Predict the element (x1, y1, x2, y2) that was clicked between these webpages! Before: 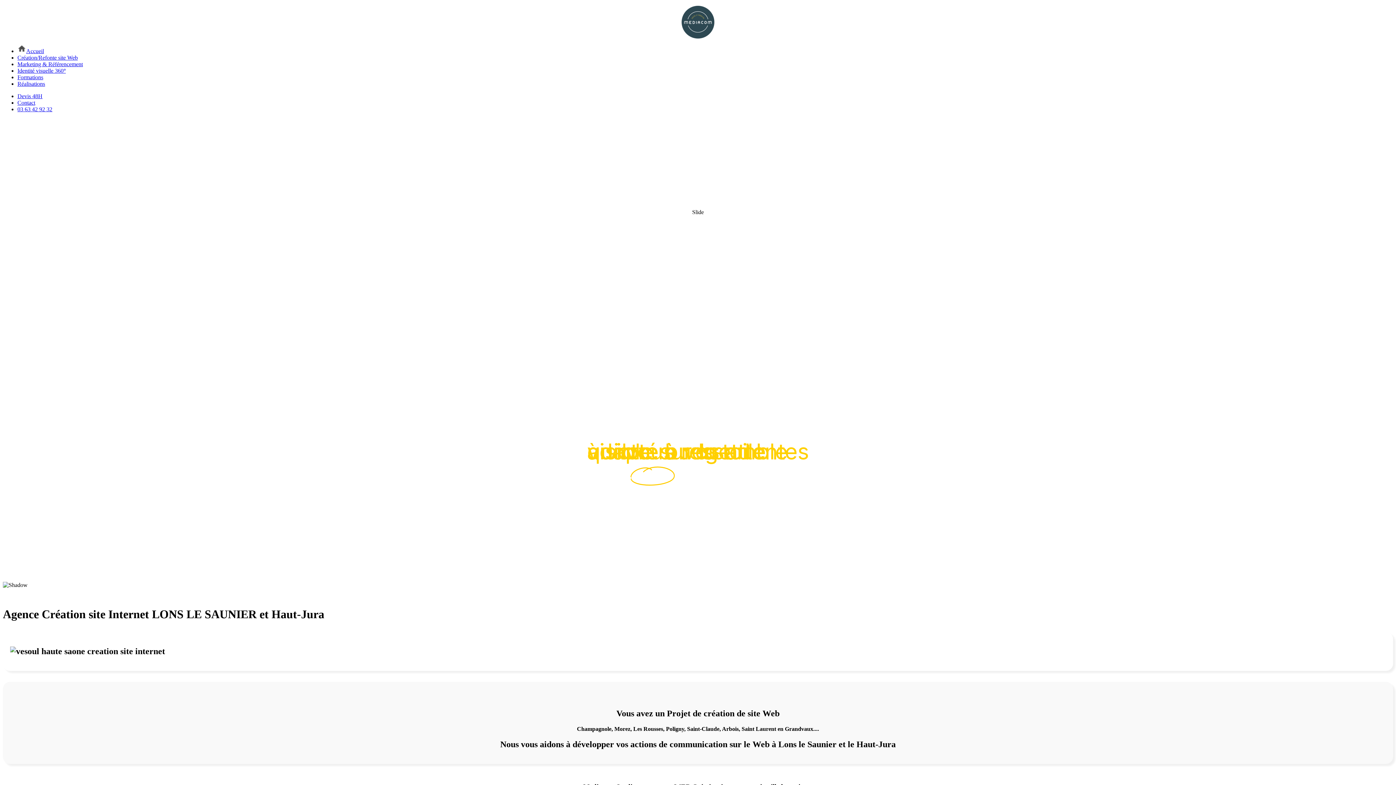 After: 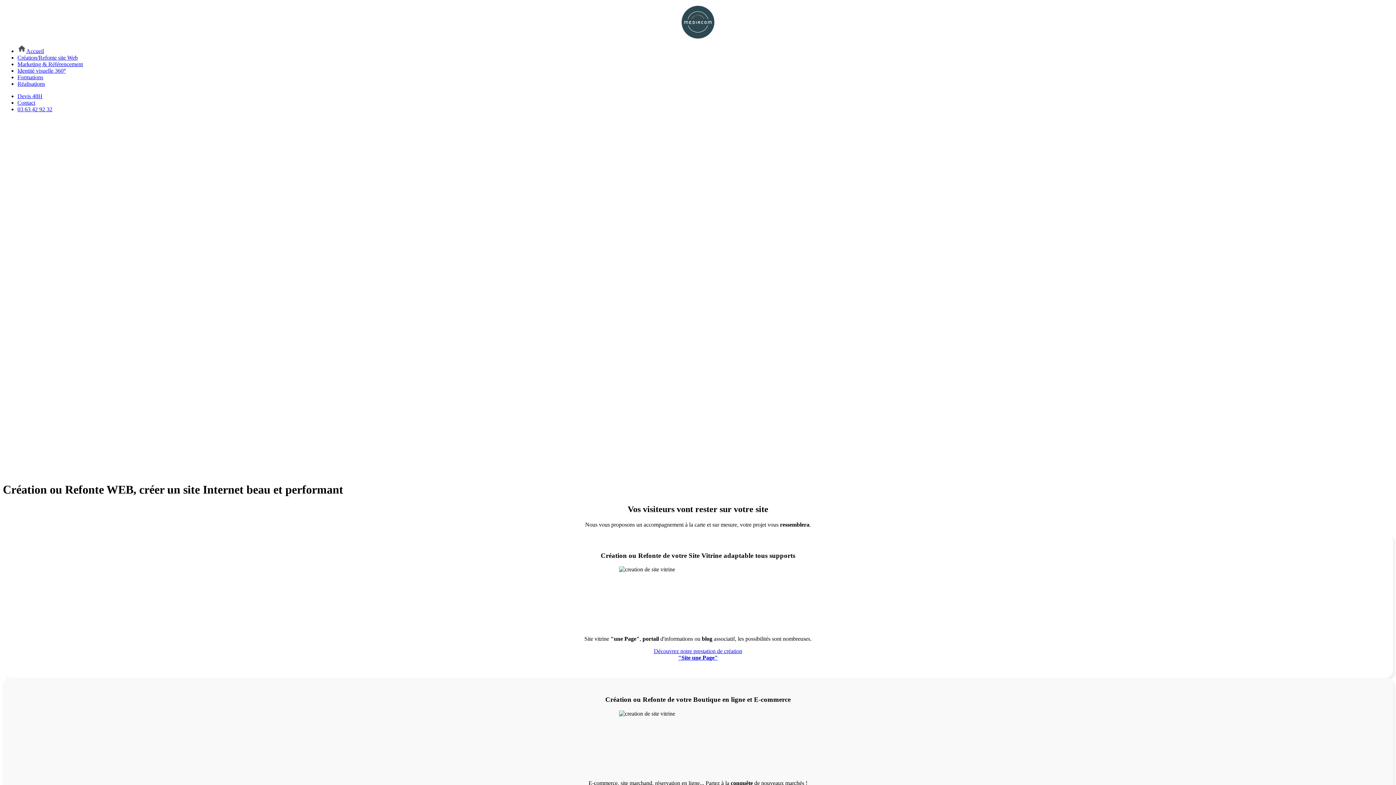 Action: bbox: (17, 54, 77, 60) label: Création/Refonte site Web